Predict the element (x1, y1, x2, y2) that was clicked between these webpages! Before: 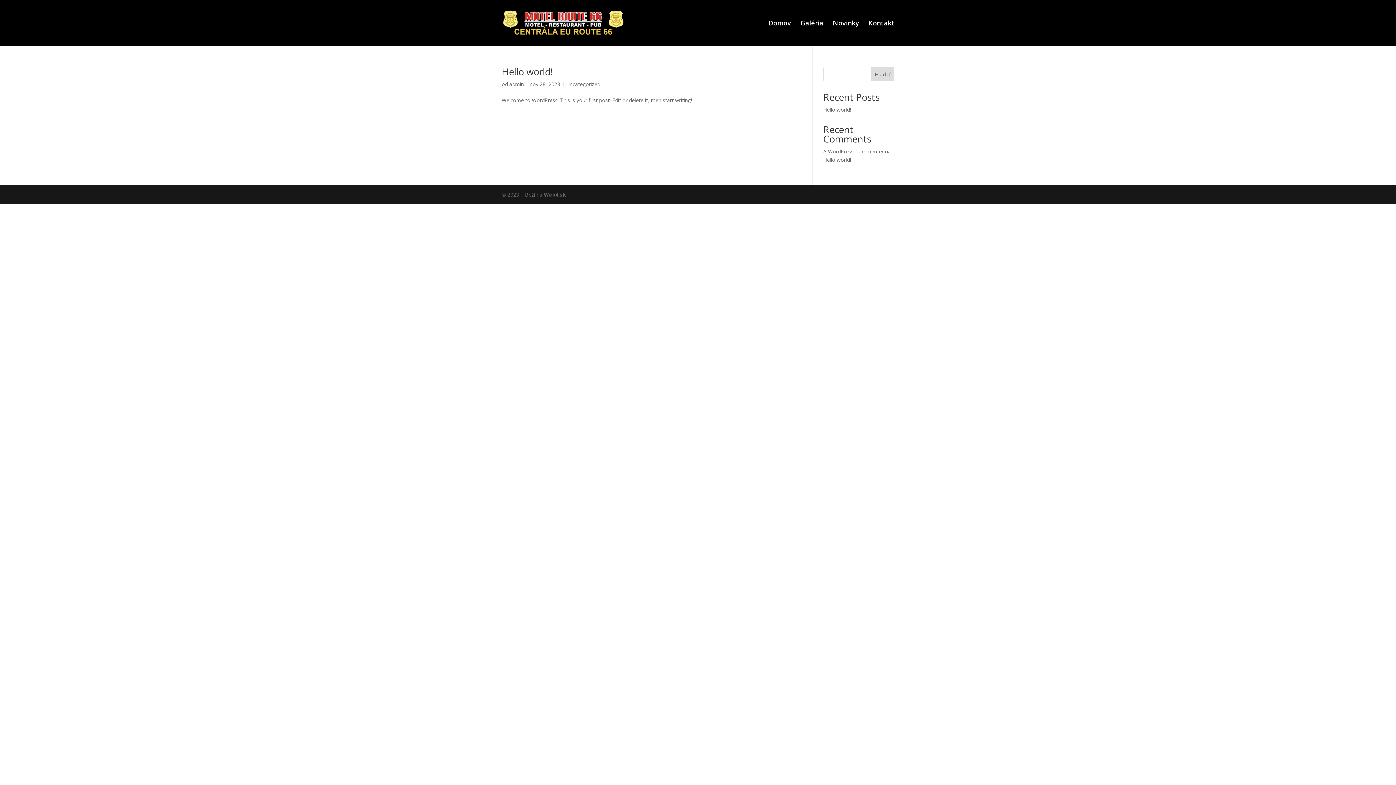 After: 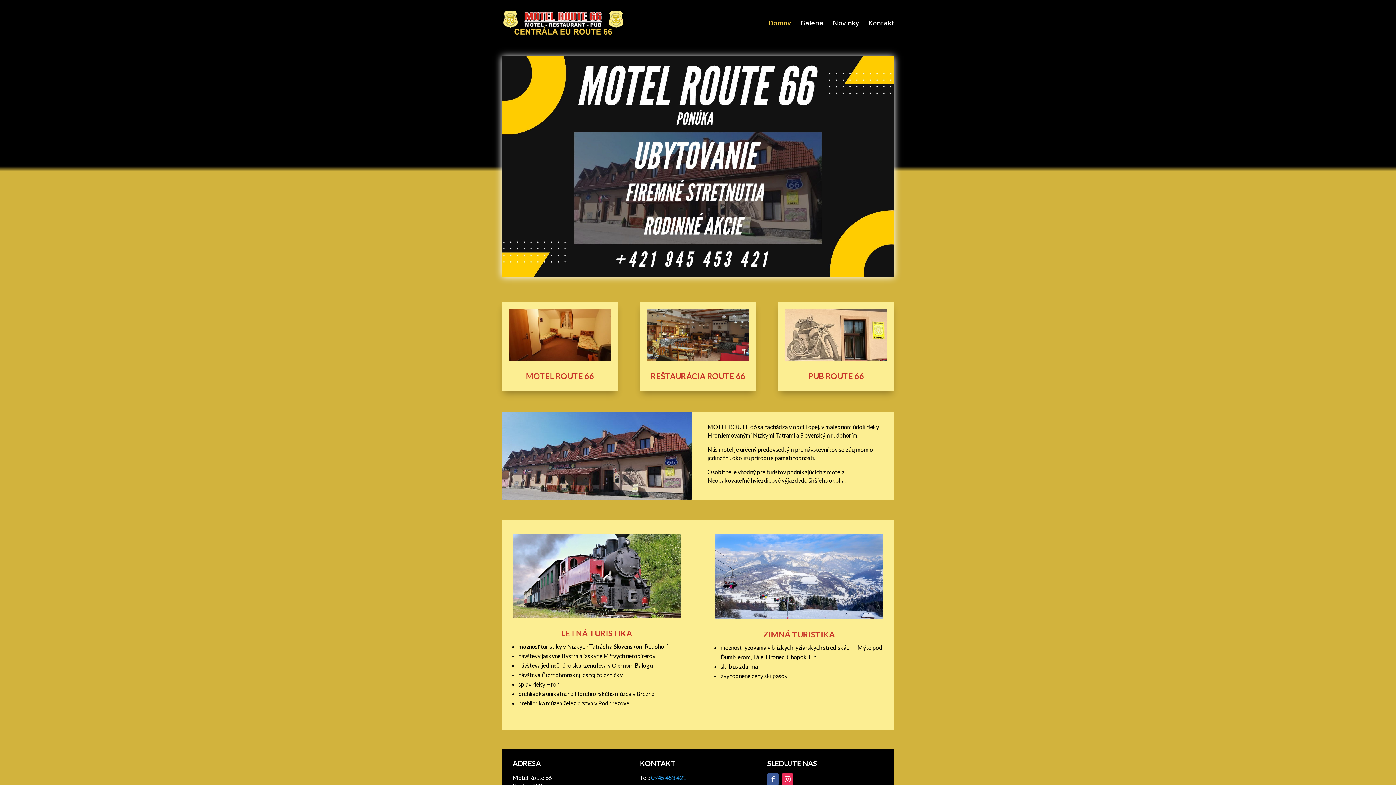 Action: bbox: (503, 18, 623, 25)